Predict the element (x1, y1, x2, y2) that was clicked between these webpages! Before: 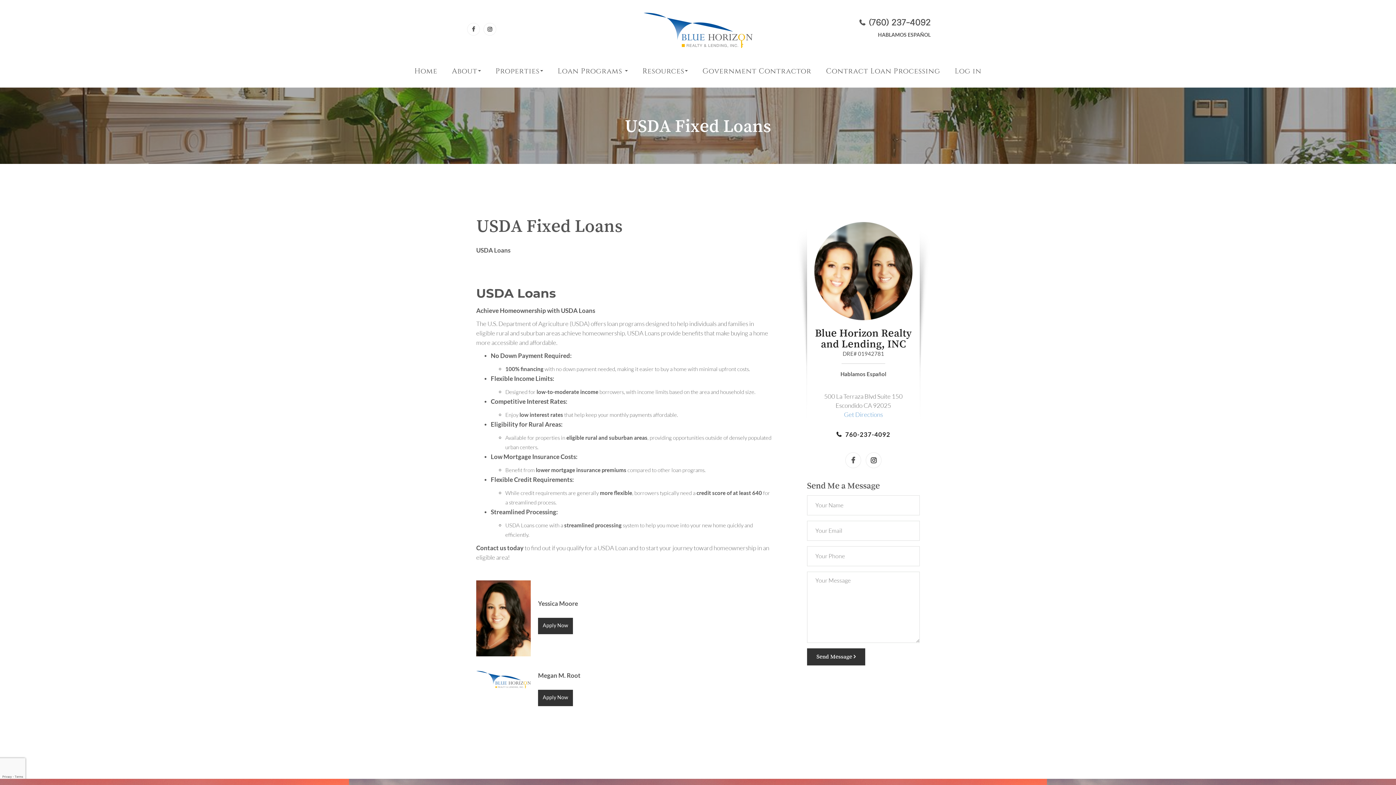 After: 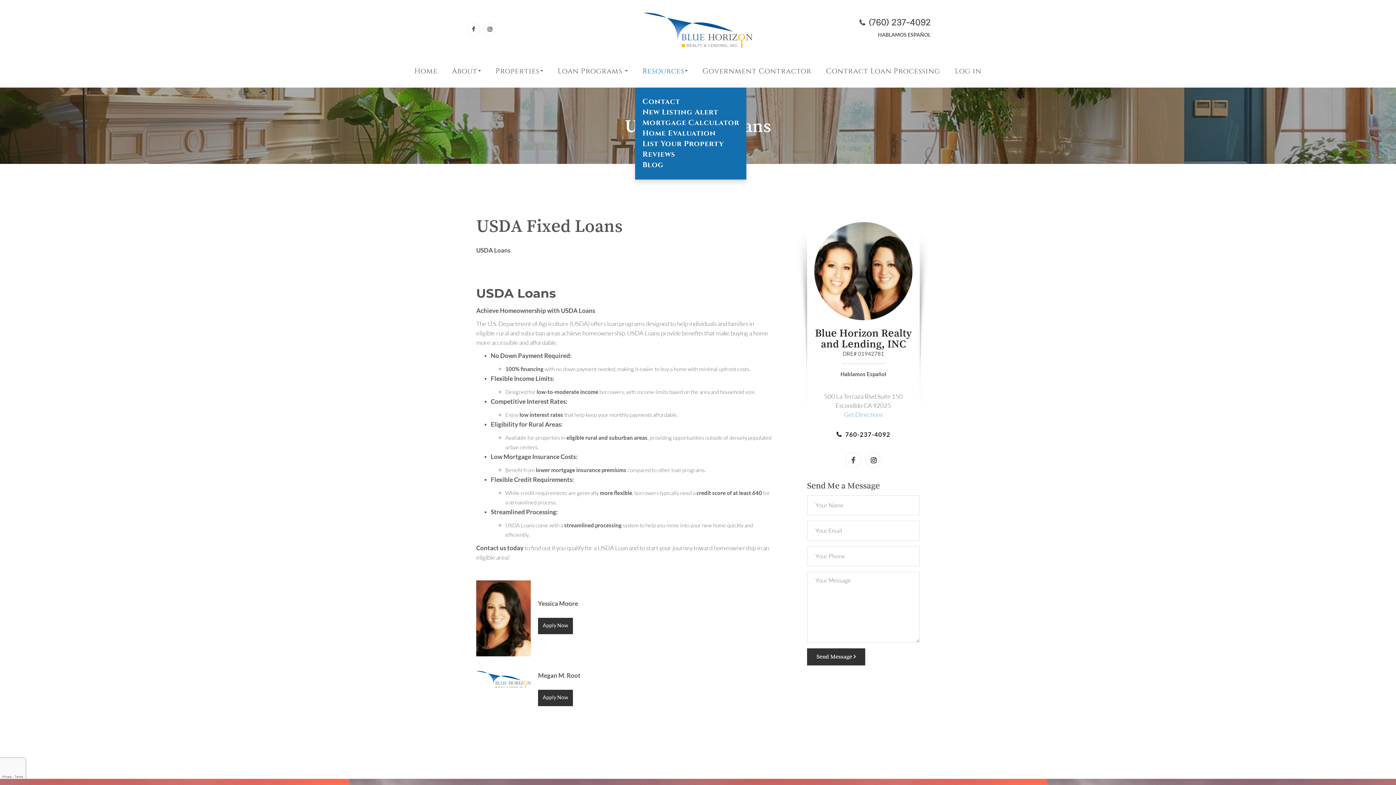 Action: label: Resources bbox: (635, 55, 695, 87)